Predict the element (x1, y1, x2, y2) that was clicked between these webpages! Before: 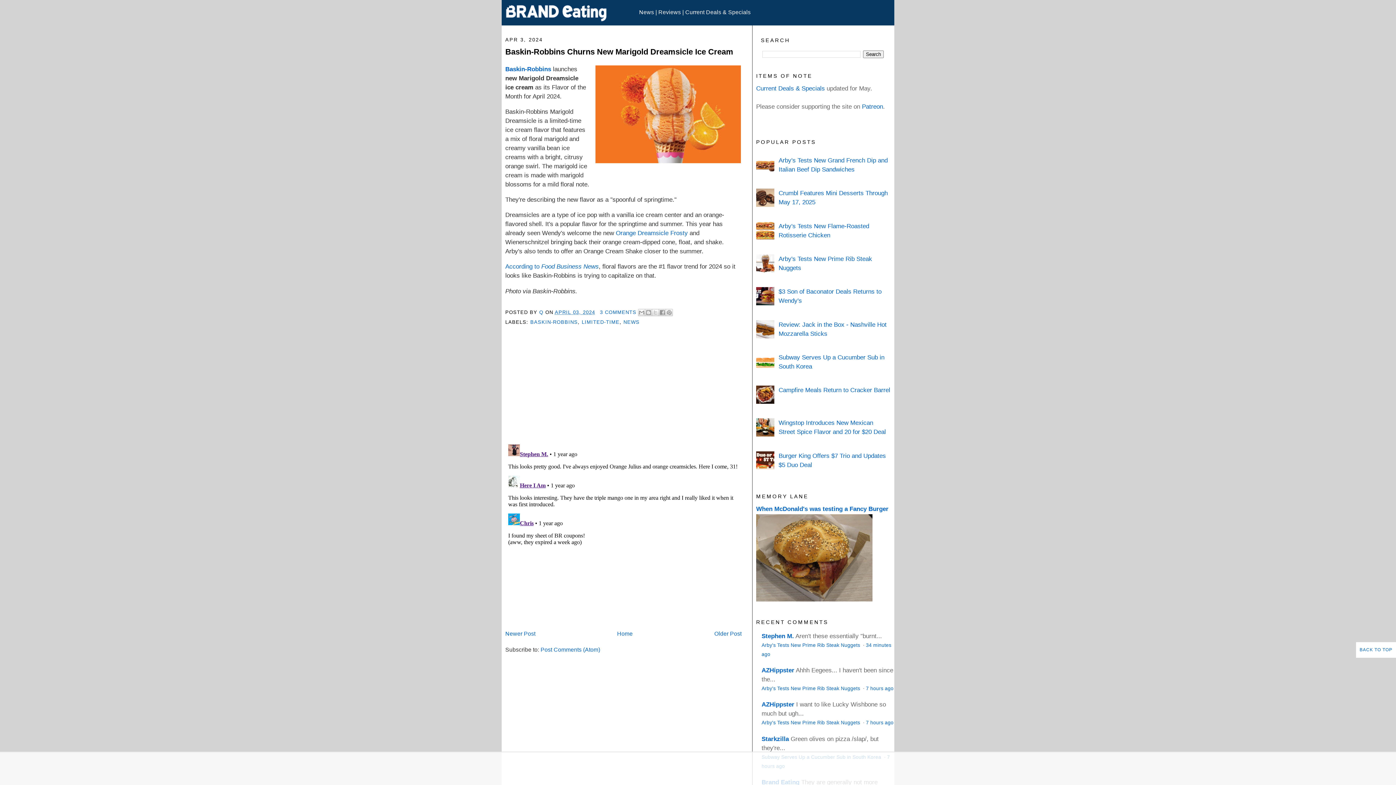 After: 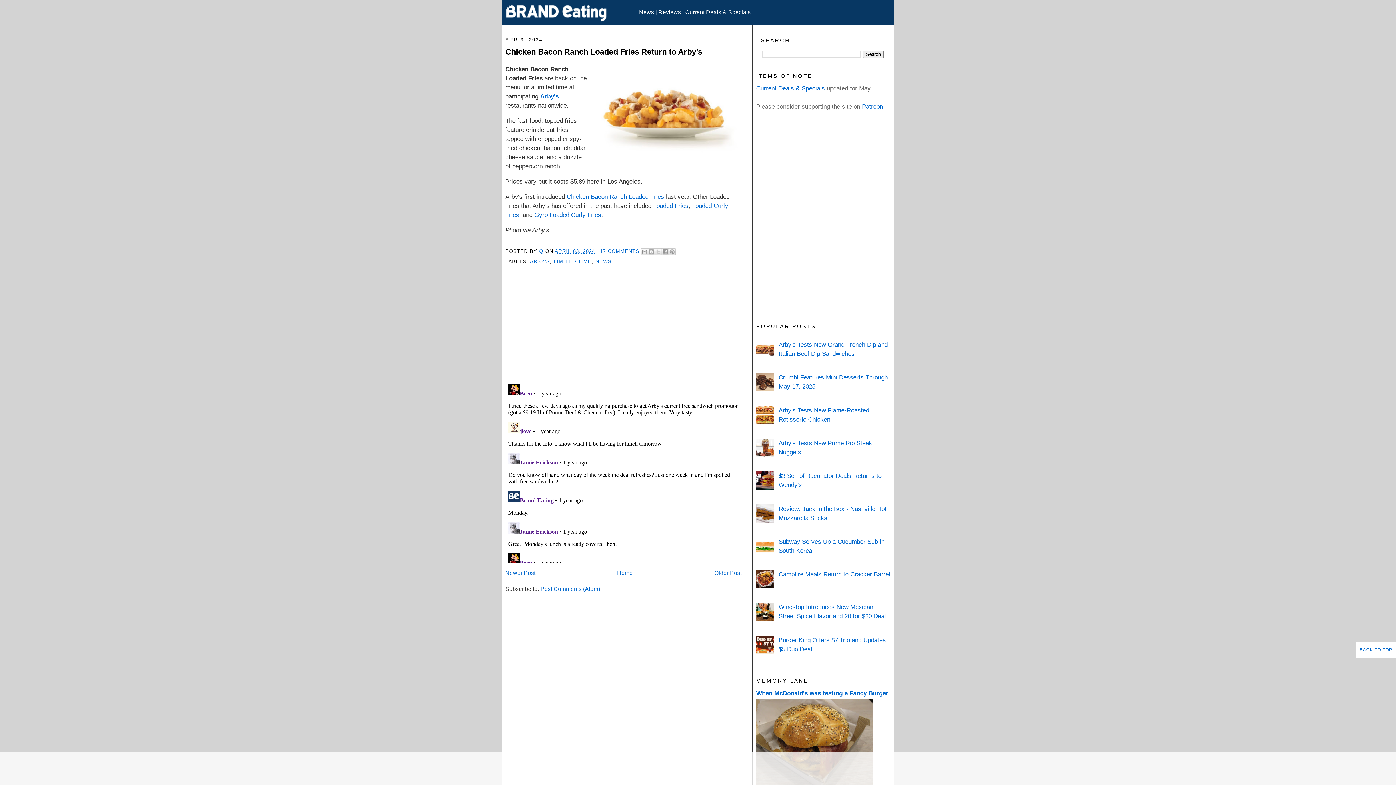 Action: bbox: (505, 630, 535, 637) label: Newer Post